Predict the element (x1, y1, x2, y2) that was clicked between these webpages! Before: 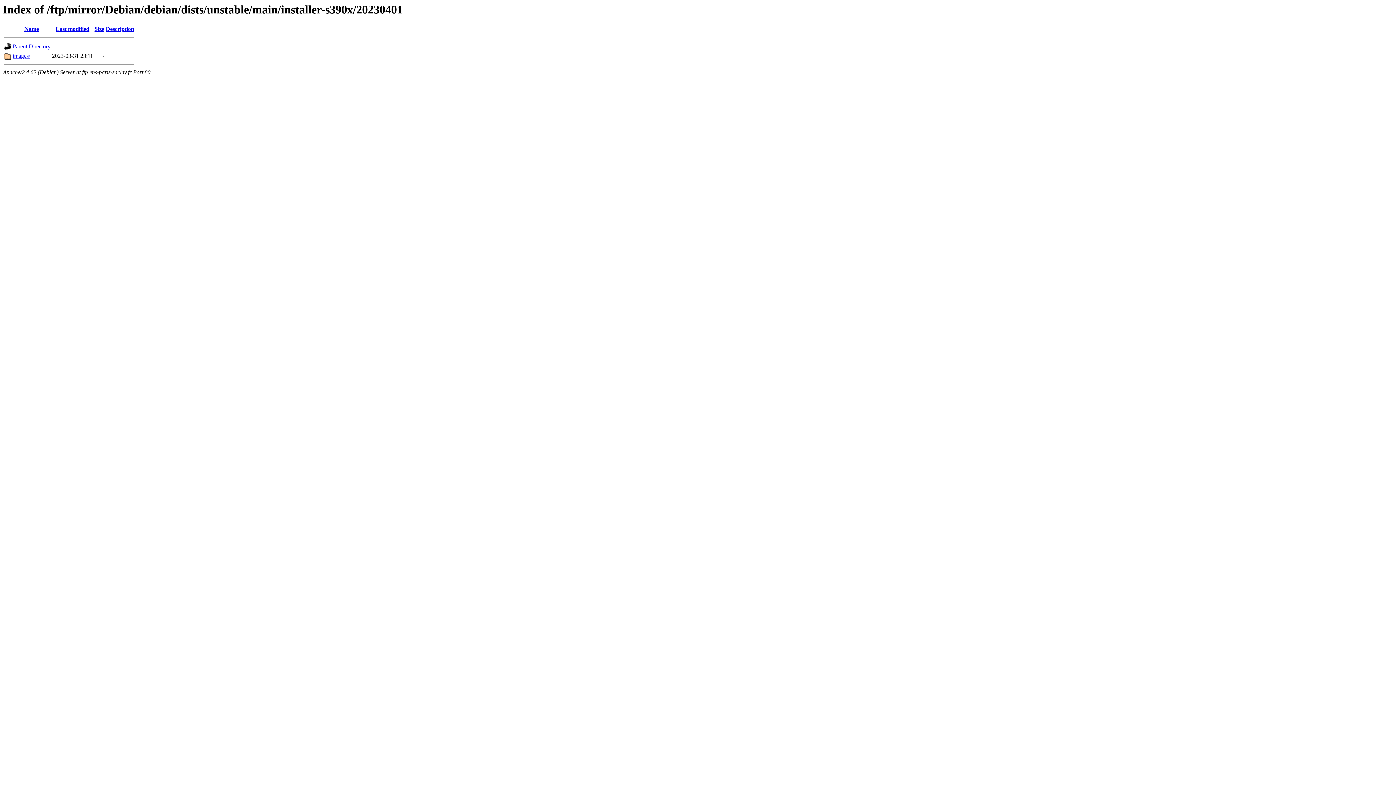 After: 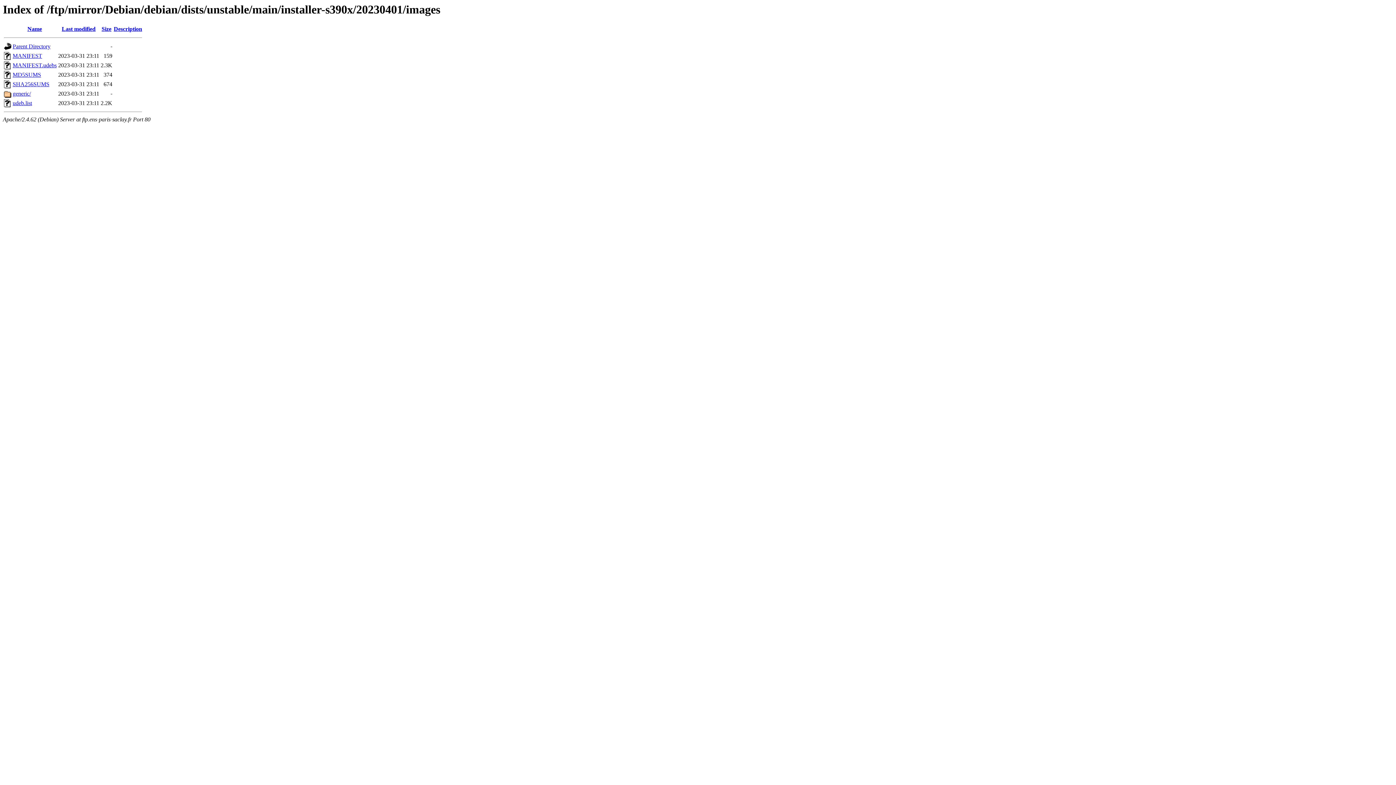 Action: bbox: (12, 52, 30, 59) label: images/